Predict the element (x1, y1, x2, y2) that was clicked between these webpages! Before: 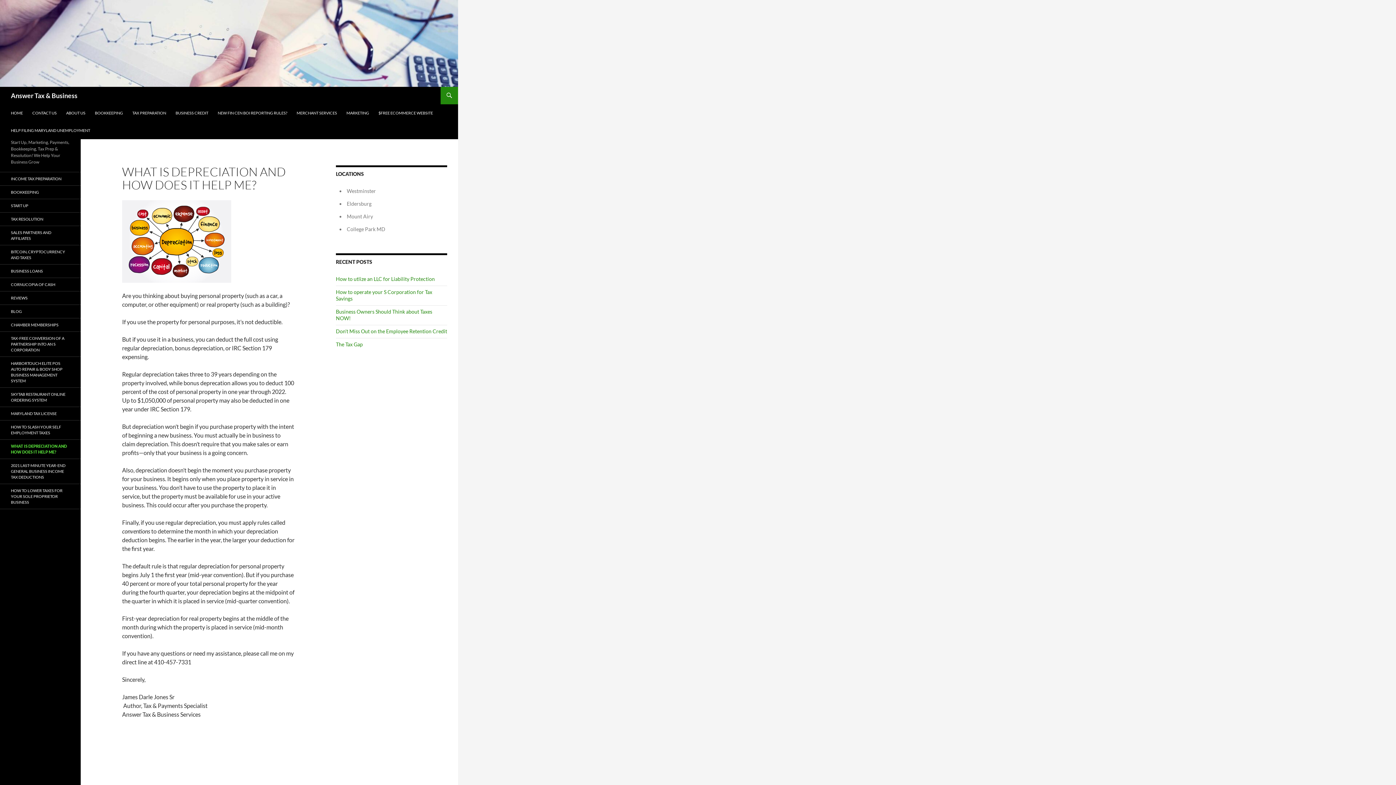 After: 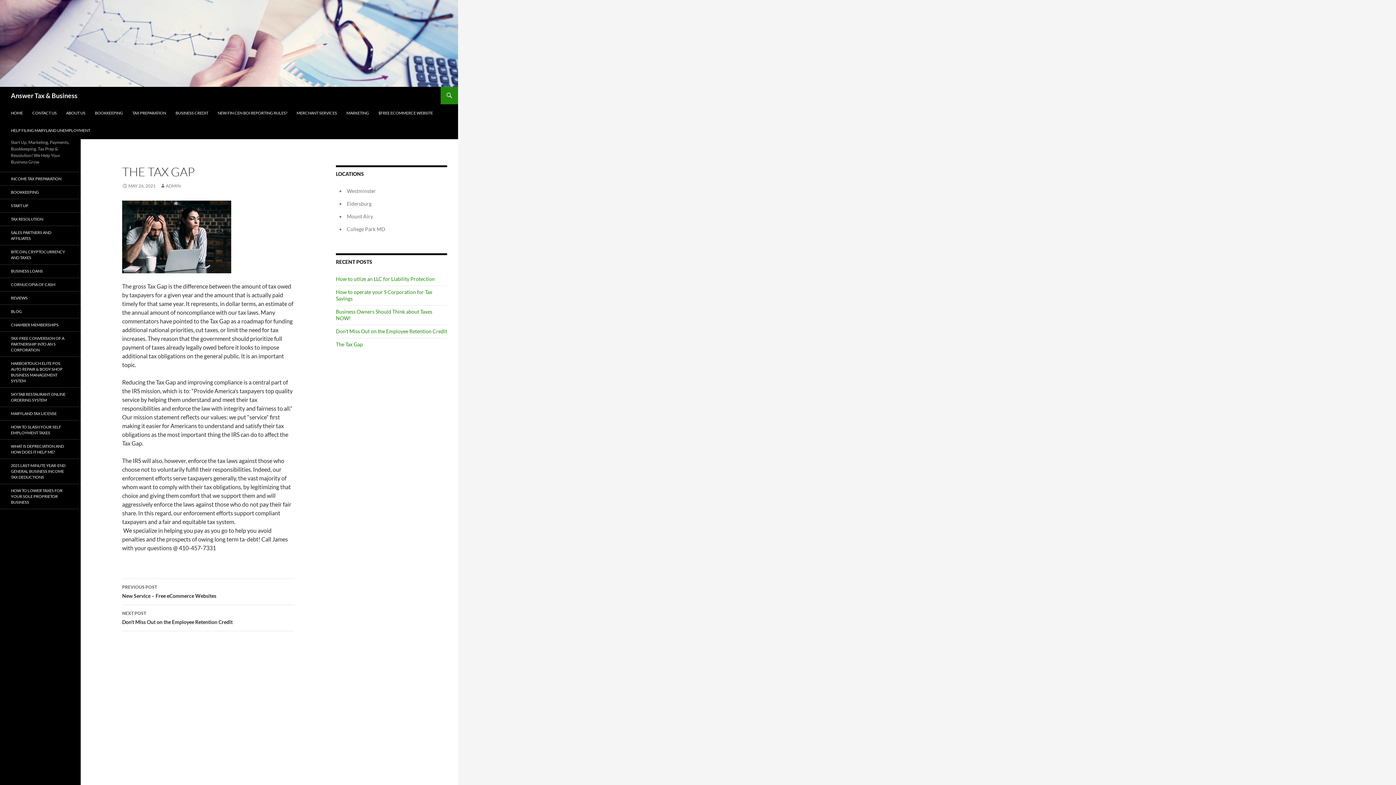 Action: bbox: (336, 341, 362, 347) label: The Tax Gap